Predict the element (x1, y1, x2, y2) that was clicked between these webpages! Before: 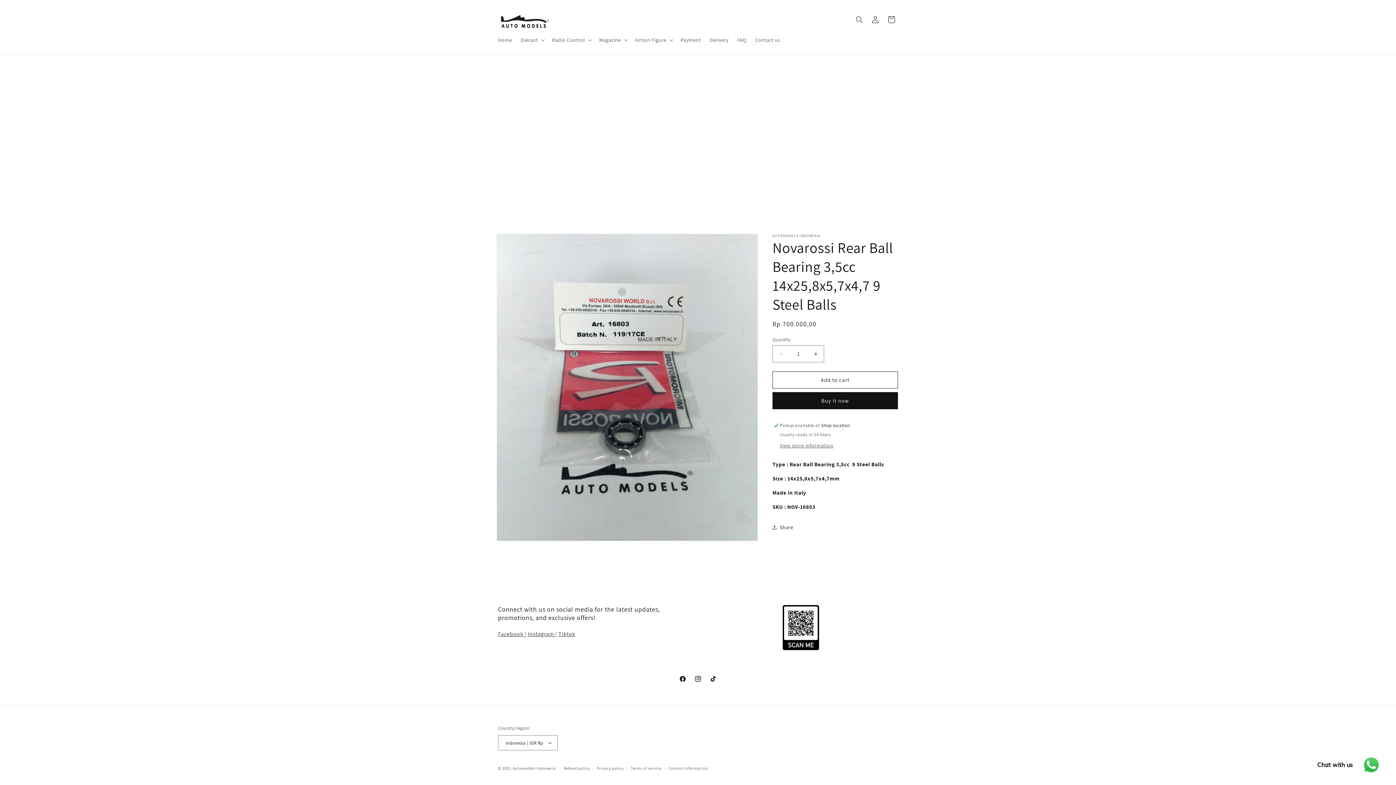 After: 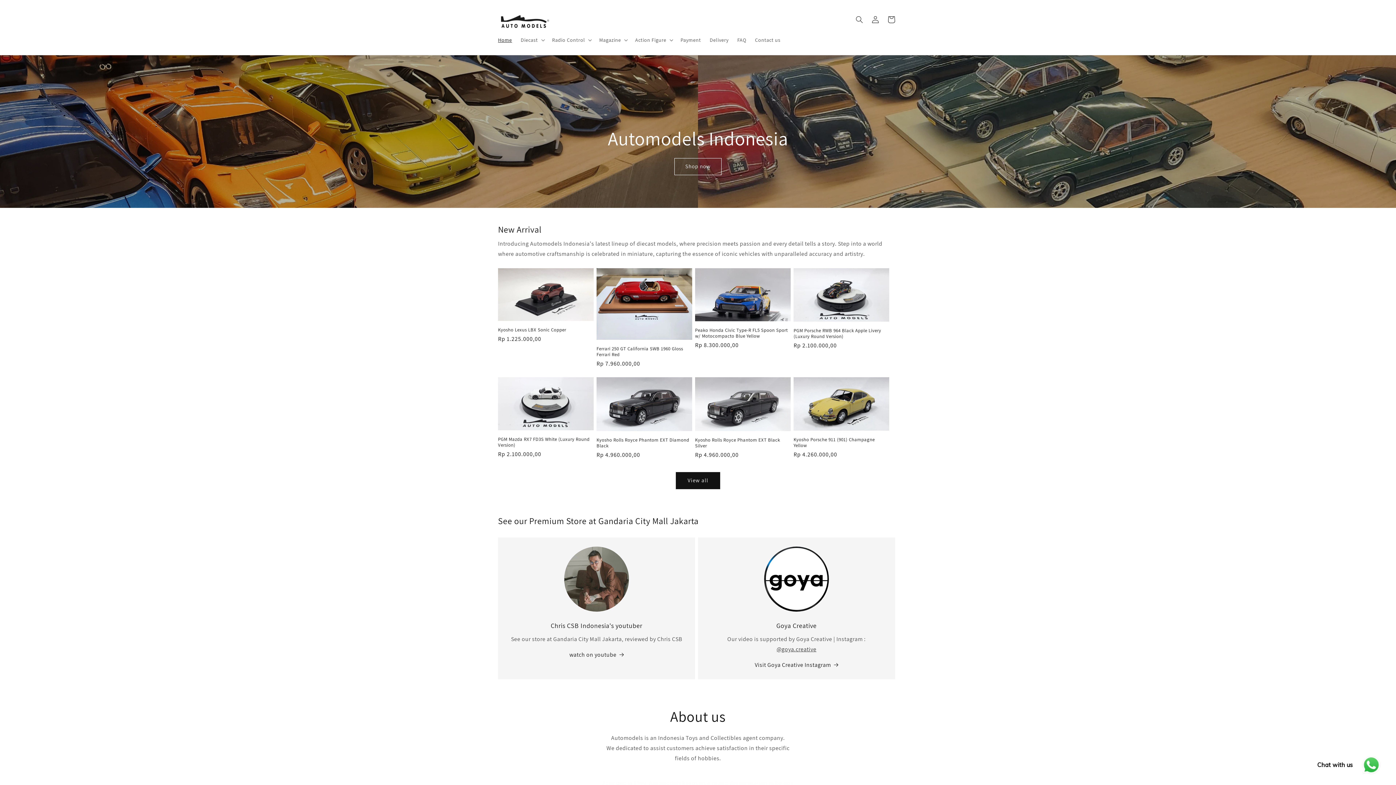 Action: label: Automodels Indonesia bbox: (512, 766, 555, 771)